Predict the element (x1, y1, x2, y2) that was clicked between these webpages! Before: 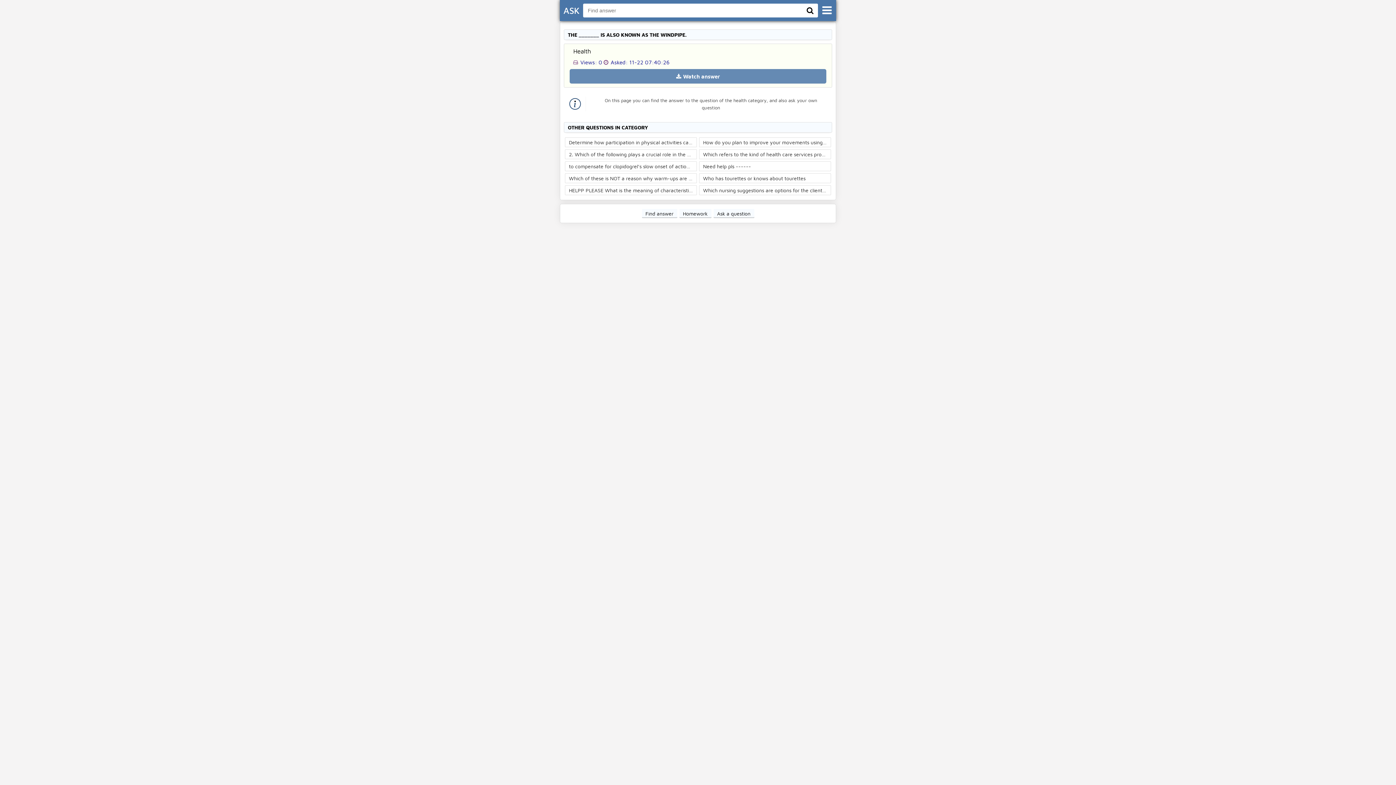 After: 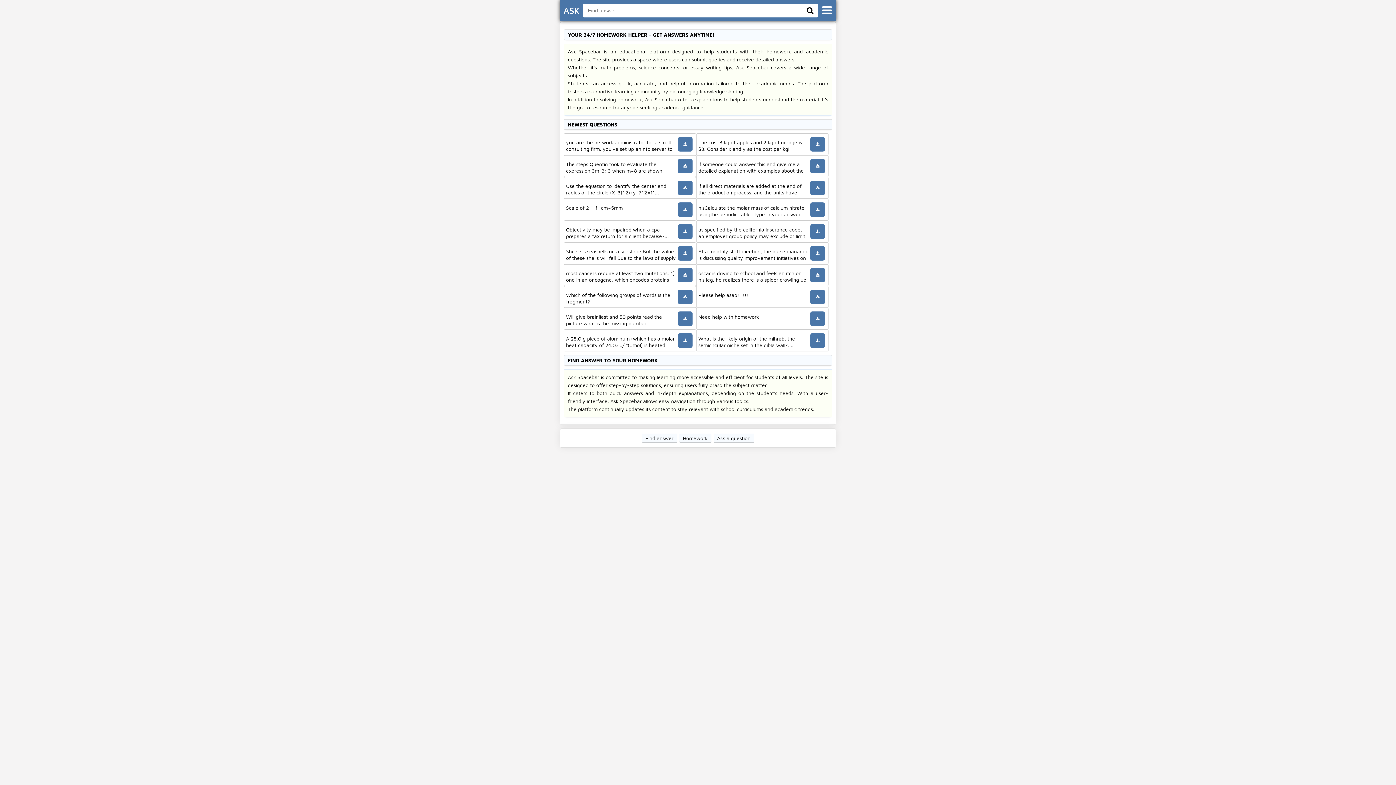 Action: label: Ask a question bbox: (713, 209, 754, 218)